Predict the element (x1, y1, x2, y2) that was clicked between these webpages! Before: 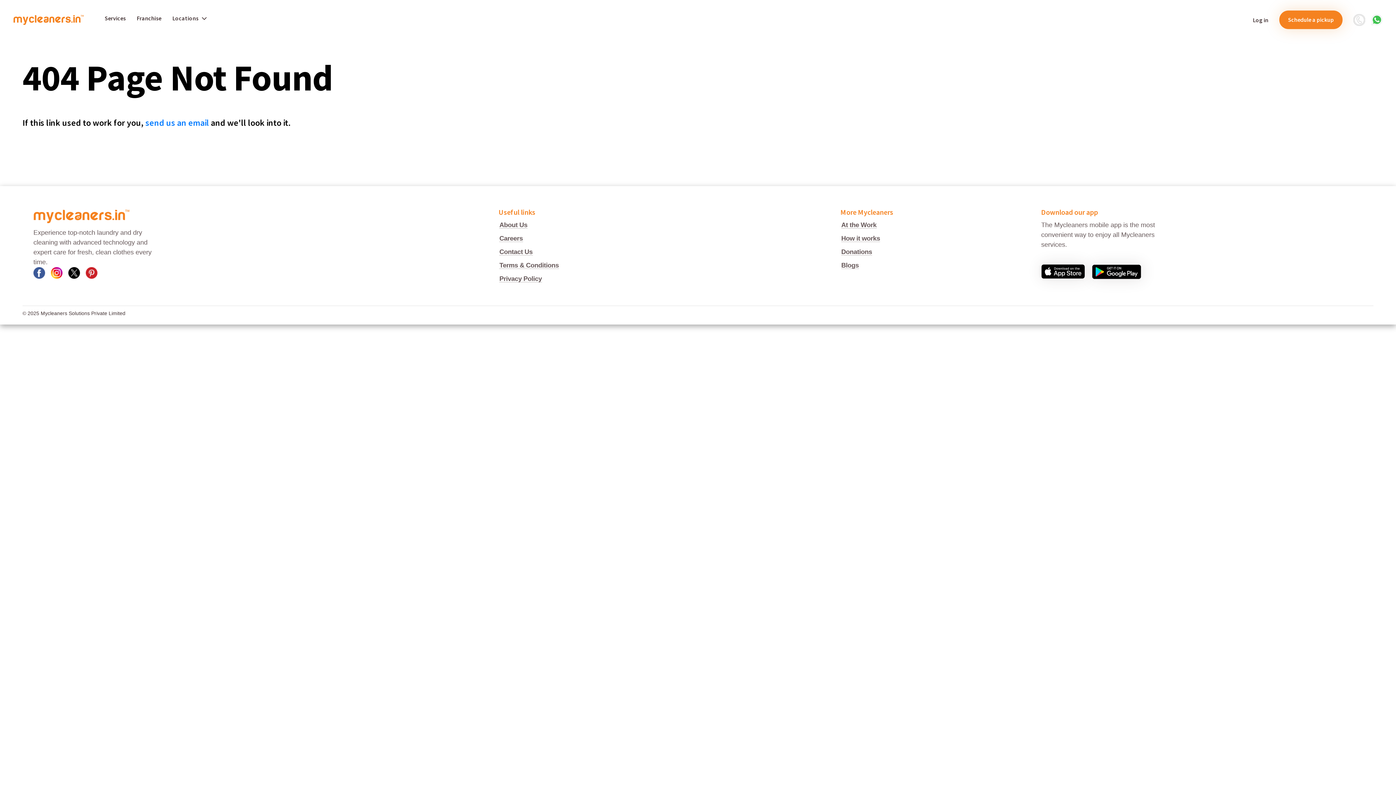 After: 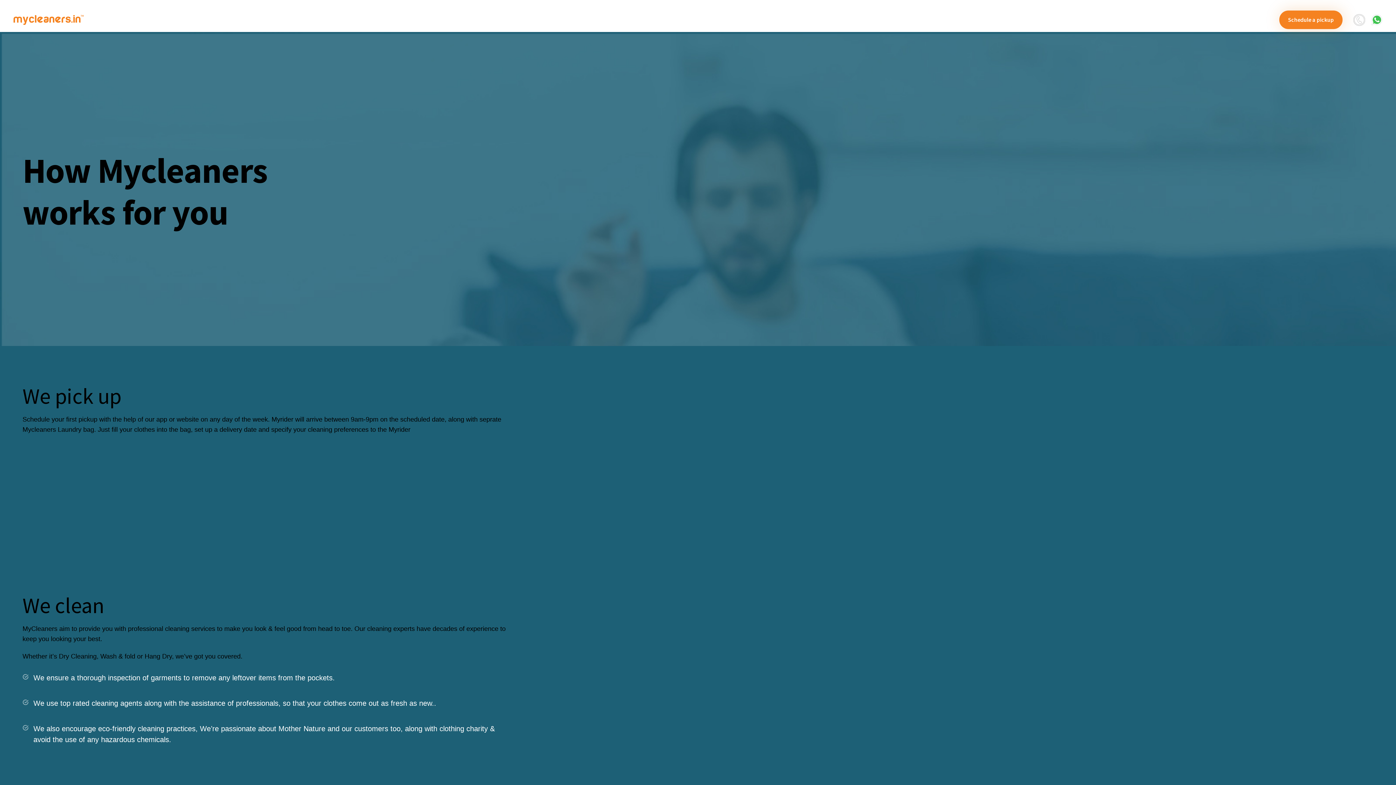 Action: bbox: (841, 234, 880, 242) label: How it works